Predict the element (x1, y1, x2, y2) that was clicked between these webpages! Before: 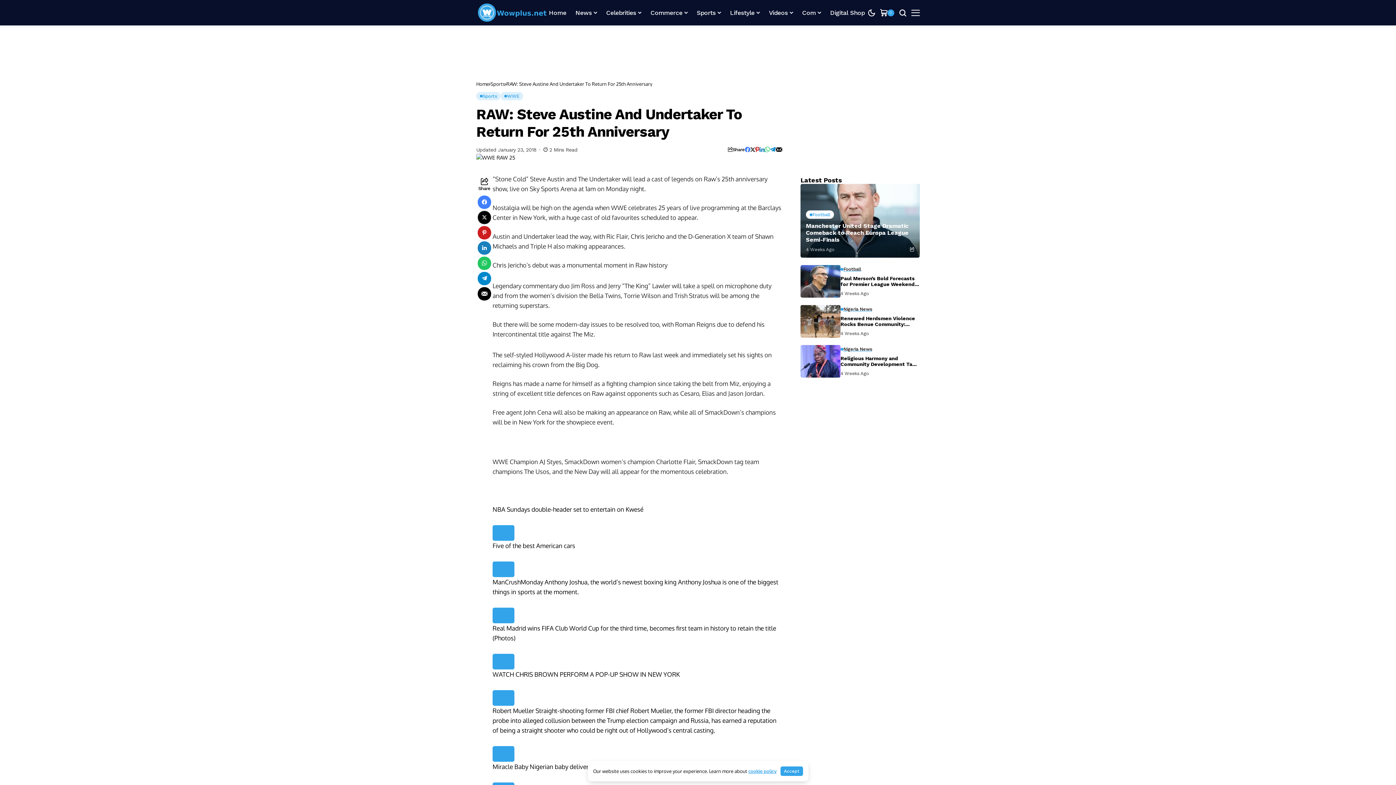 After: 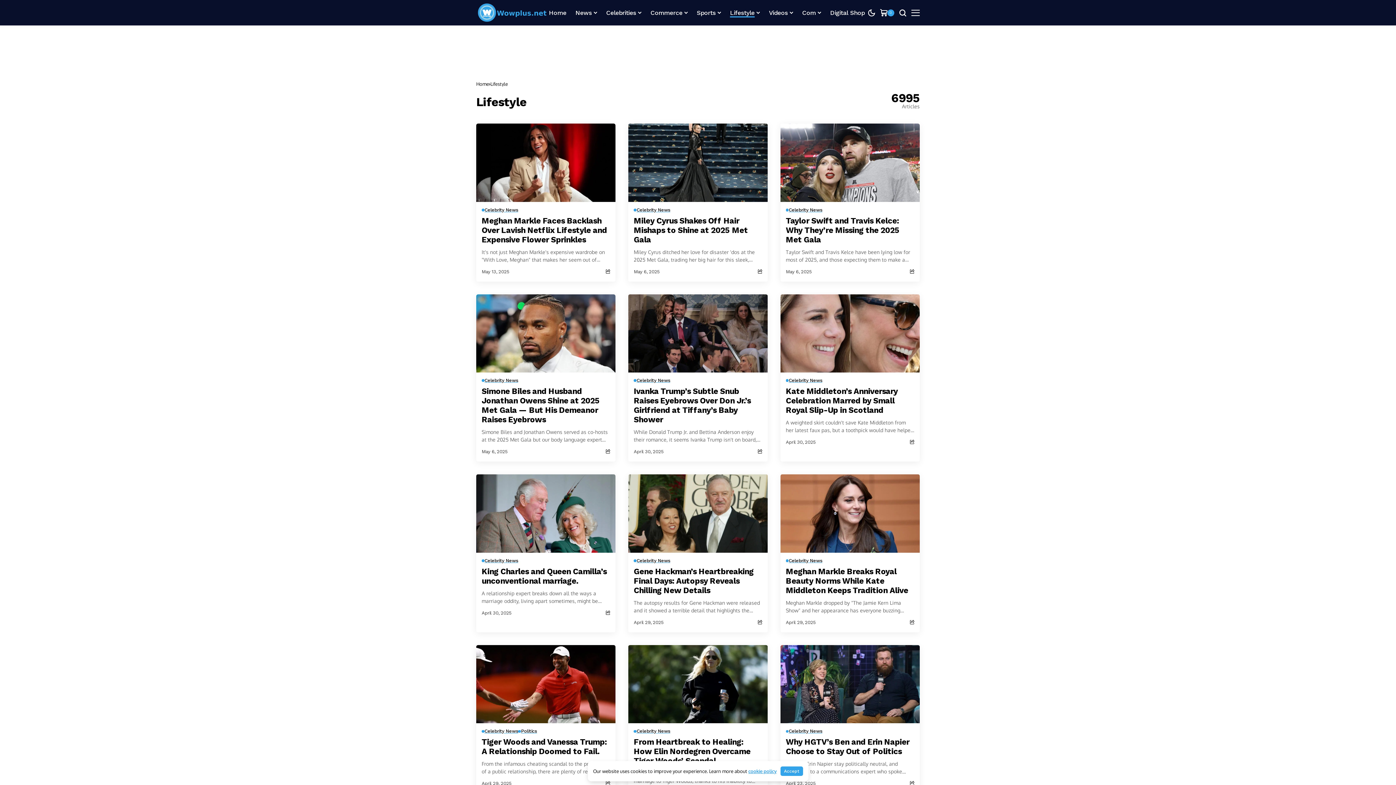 Action: bbox: (730, 0, 760, 25) label: Lifestyle